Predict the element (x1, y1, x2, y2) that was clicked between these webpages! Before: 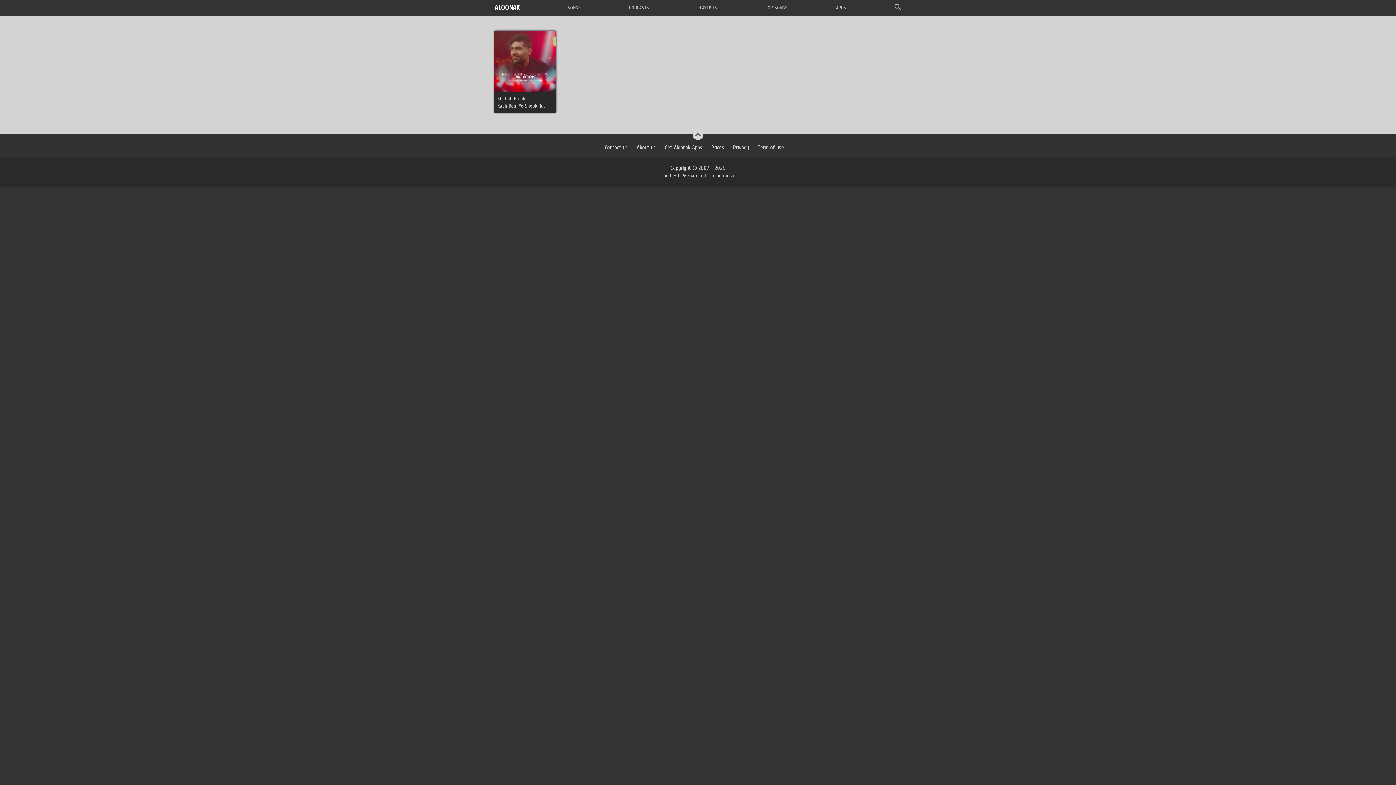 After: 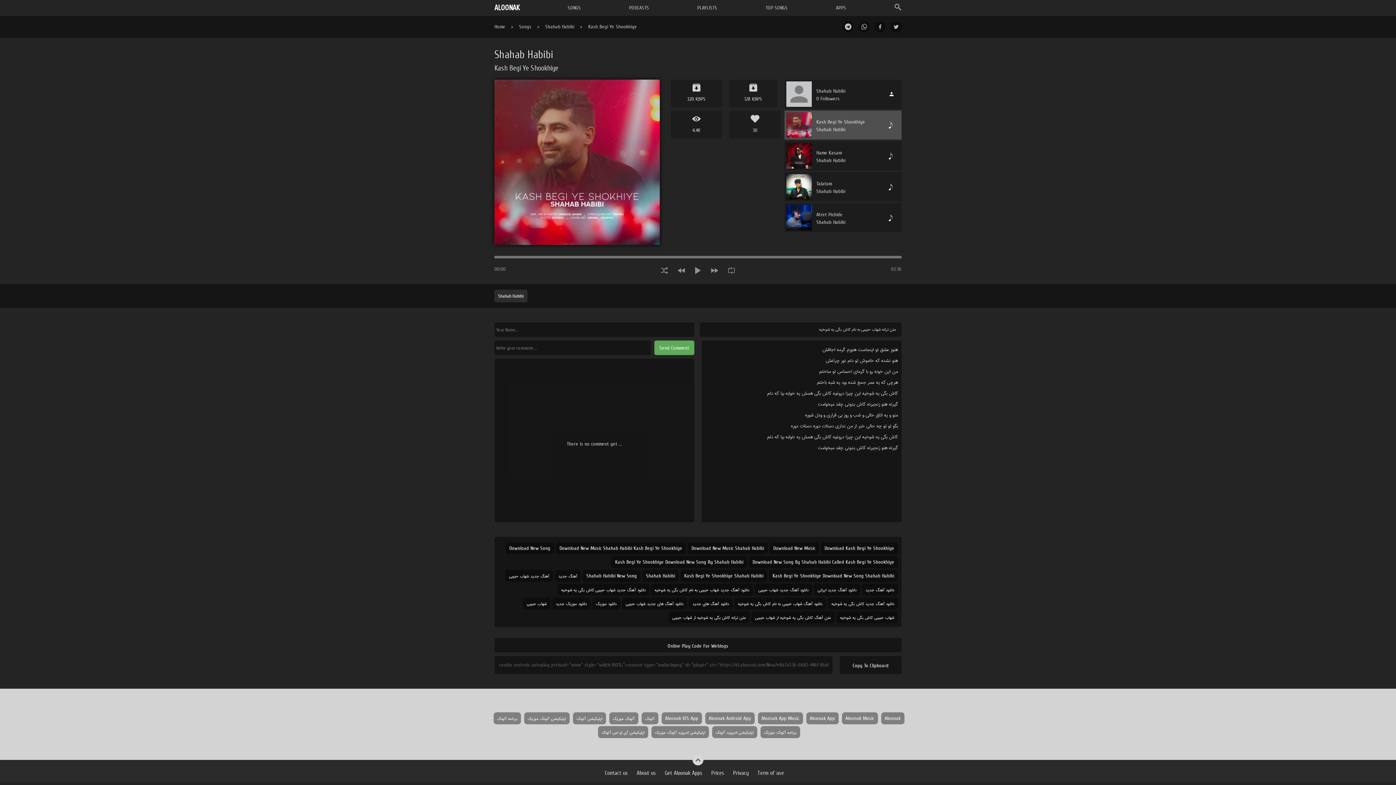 Action: bbox: (494, 58, 556, 64)